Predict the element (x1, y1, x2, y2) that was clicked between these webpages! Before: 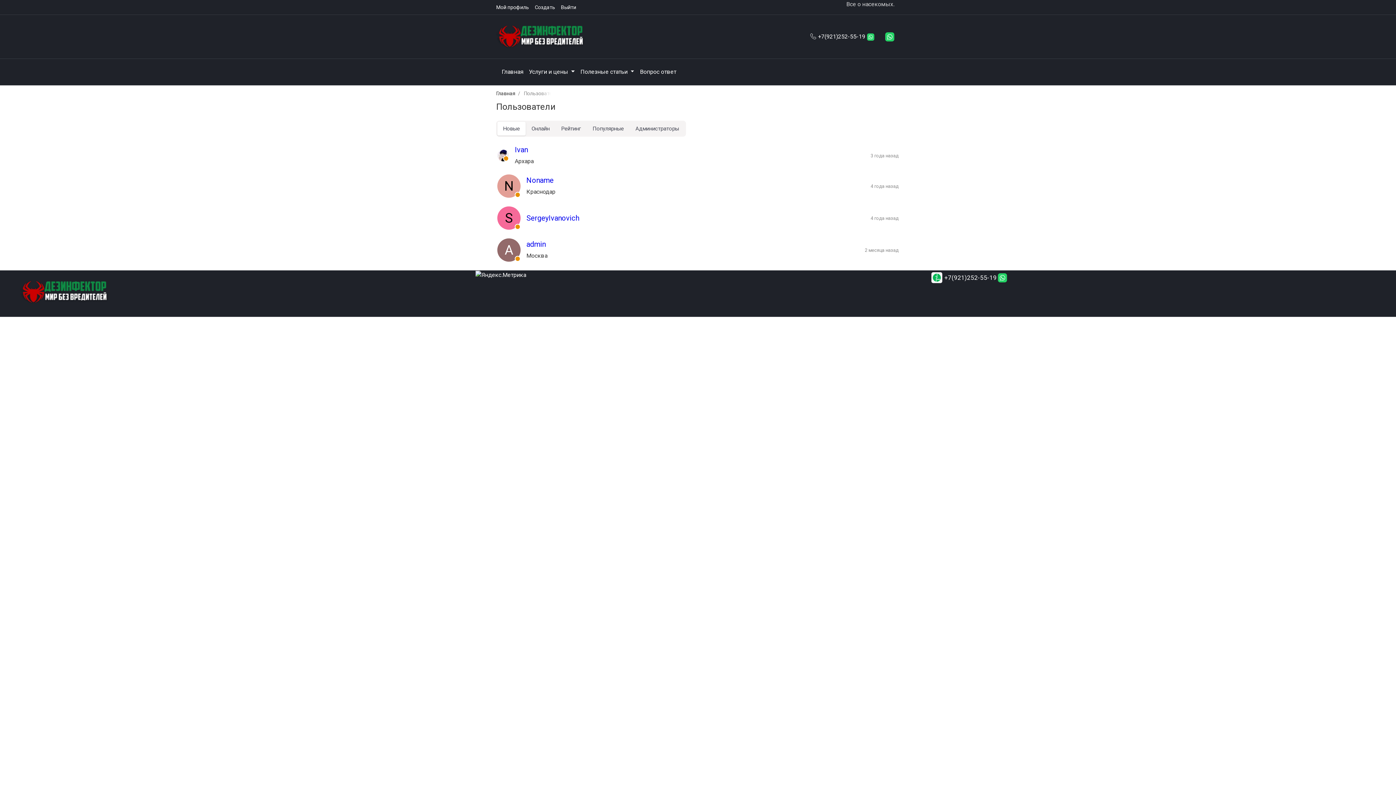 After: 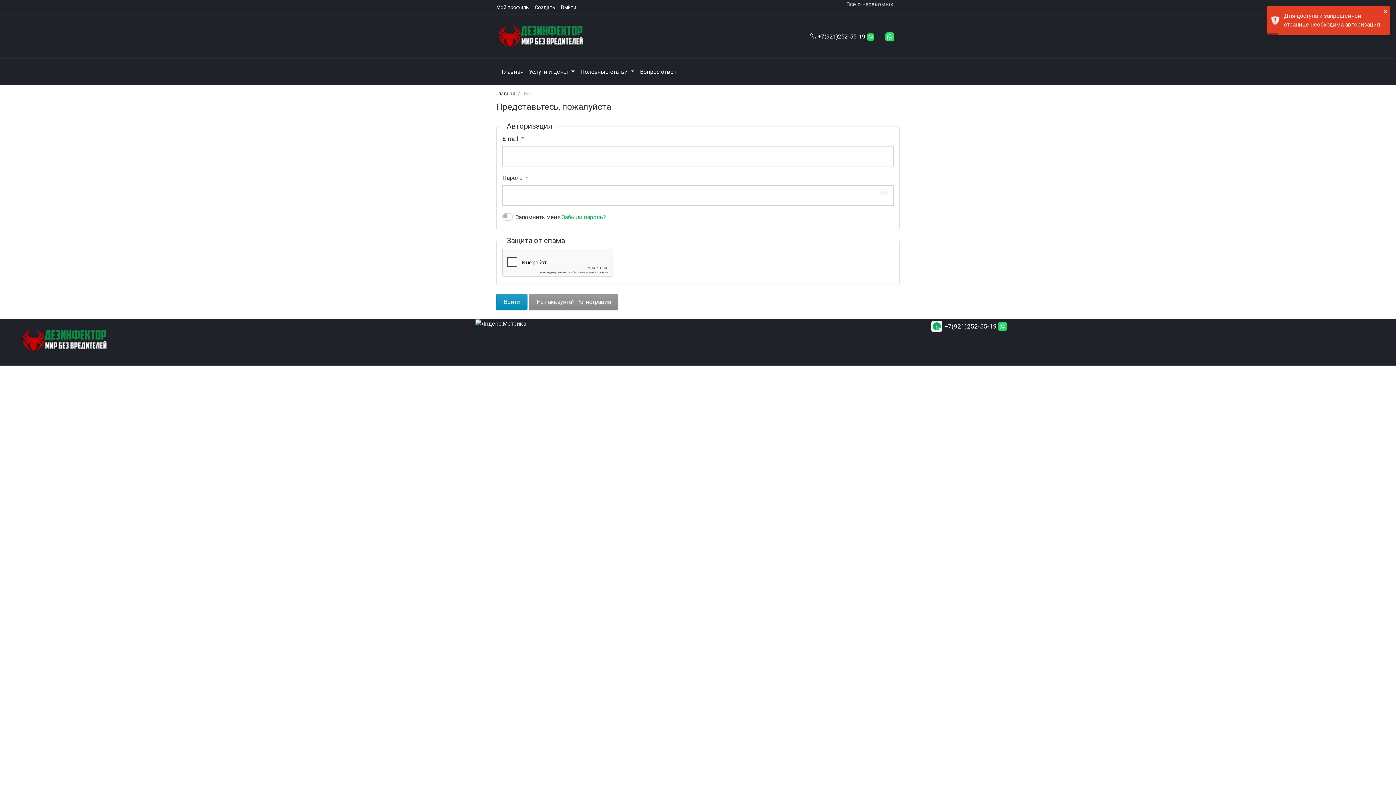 Action: bbox: (497, 149, 509, 161)